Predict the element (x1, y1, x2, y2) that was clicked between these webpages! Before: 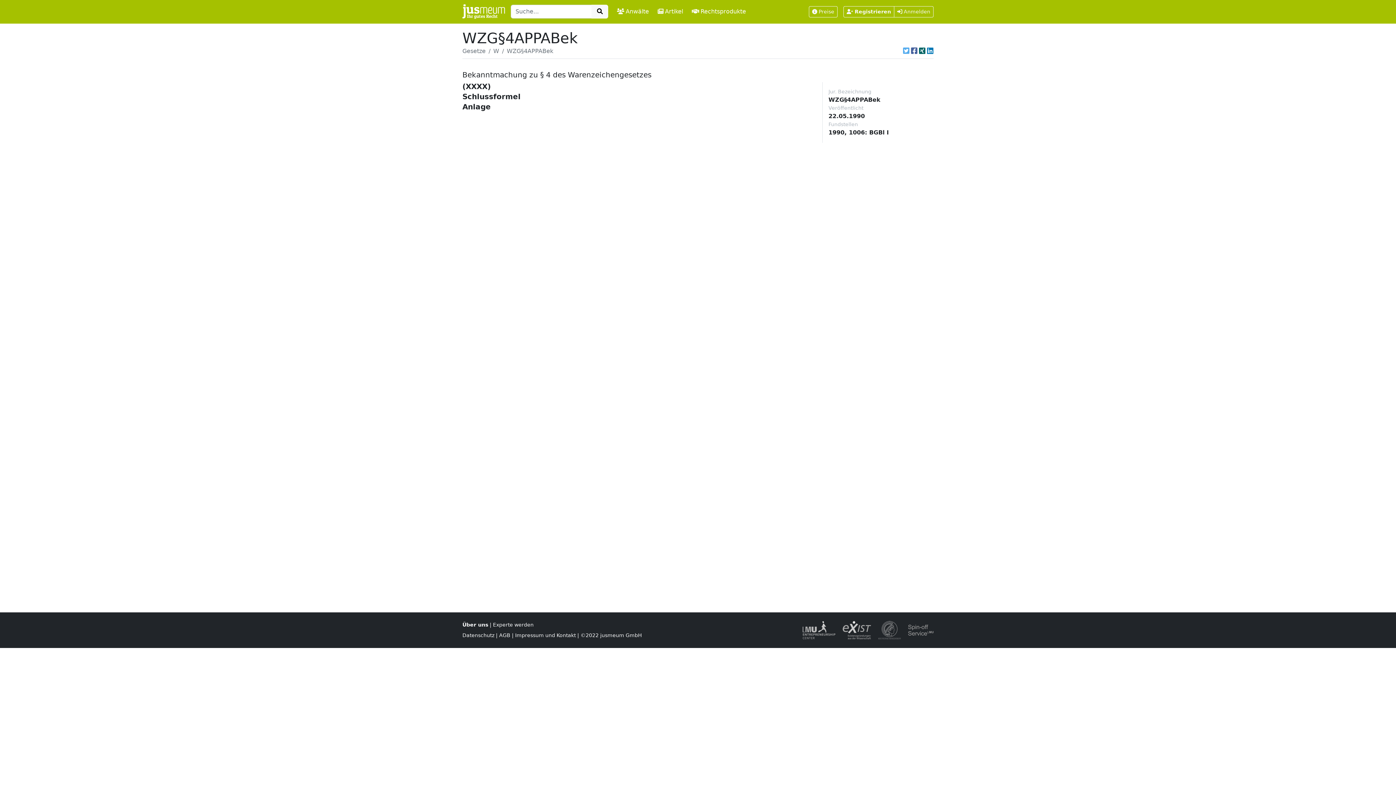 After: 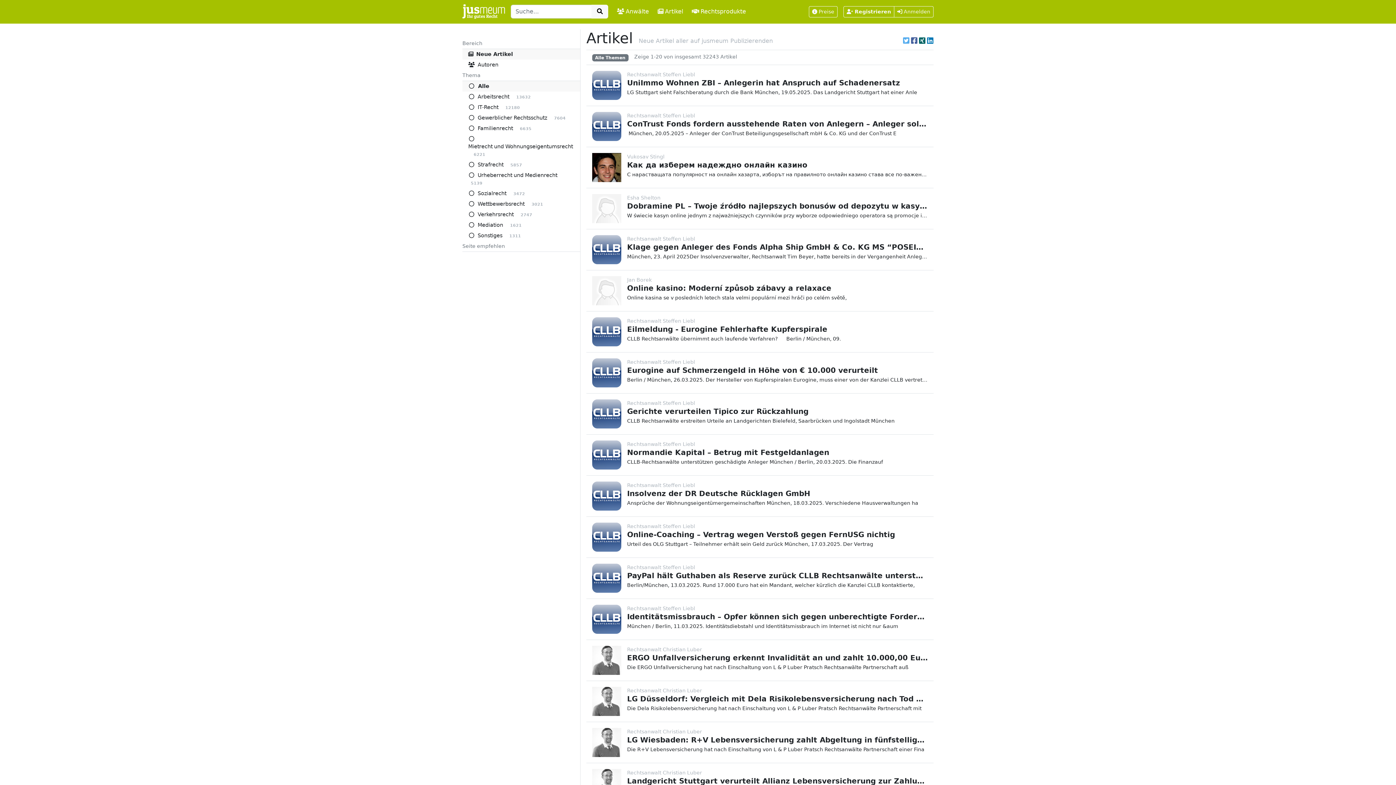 Action: label: Artikel bbox: (652, 4, 689, 19)